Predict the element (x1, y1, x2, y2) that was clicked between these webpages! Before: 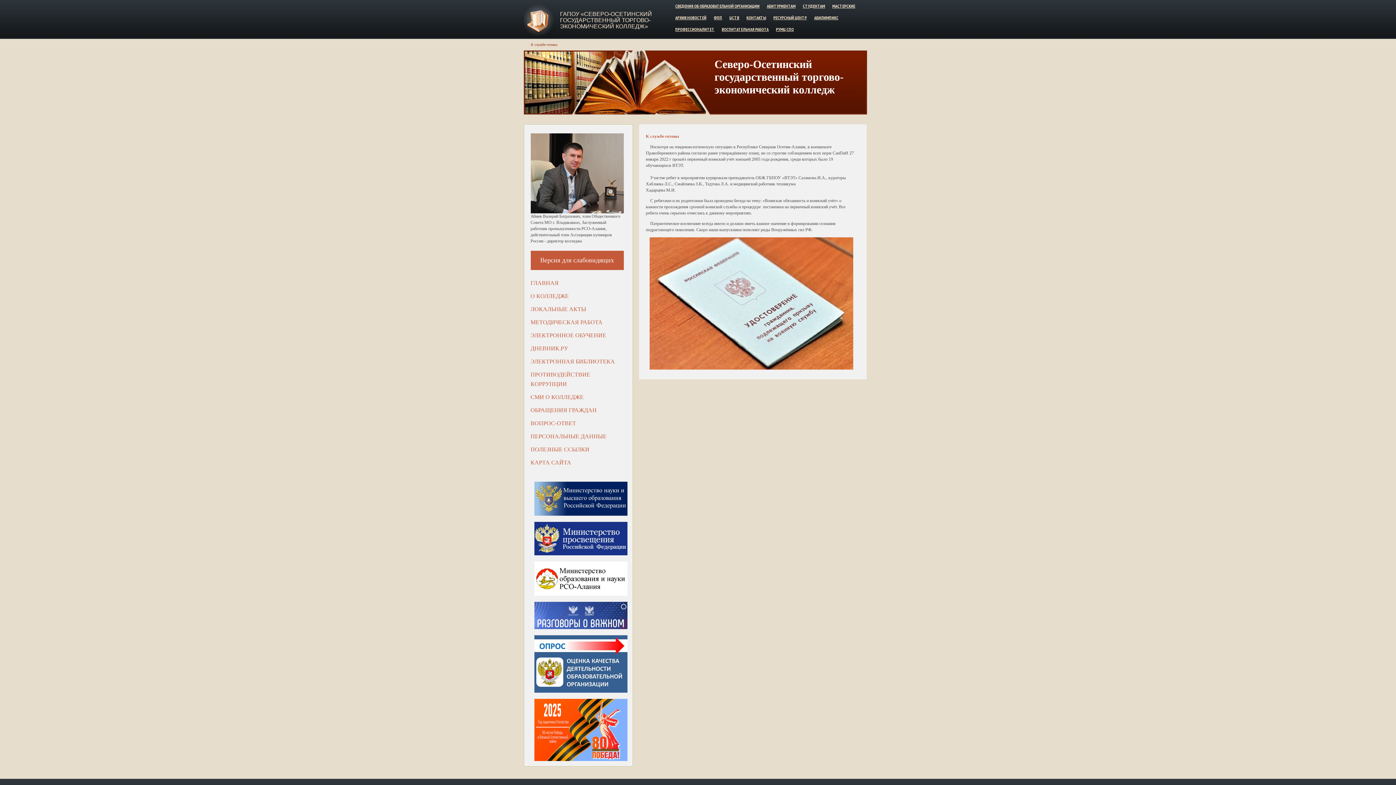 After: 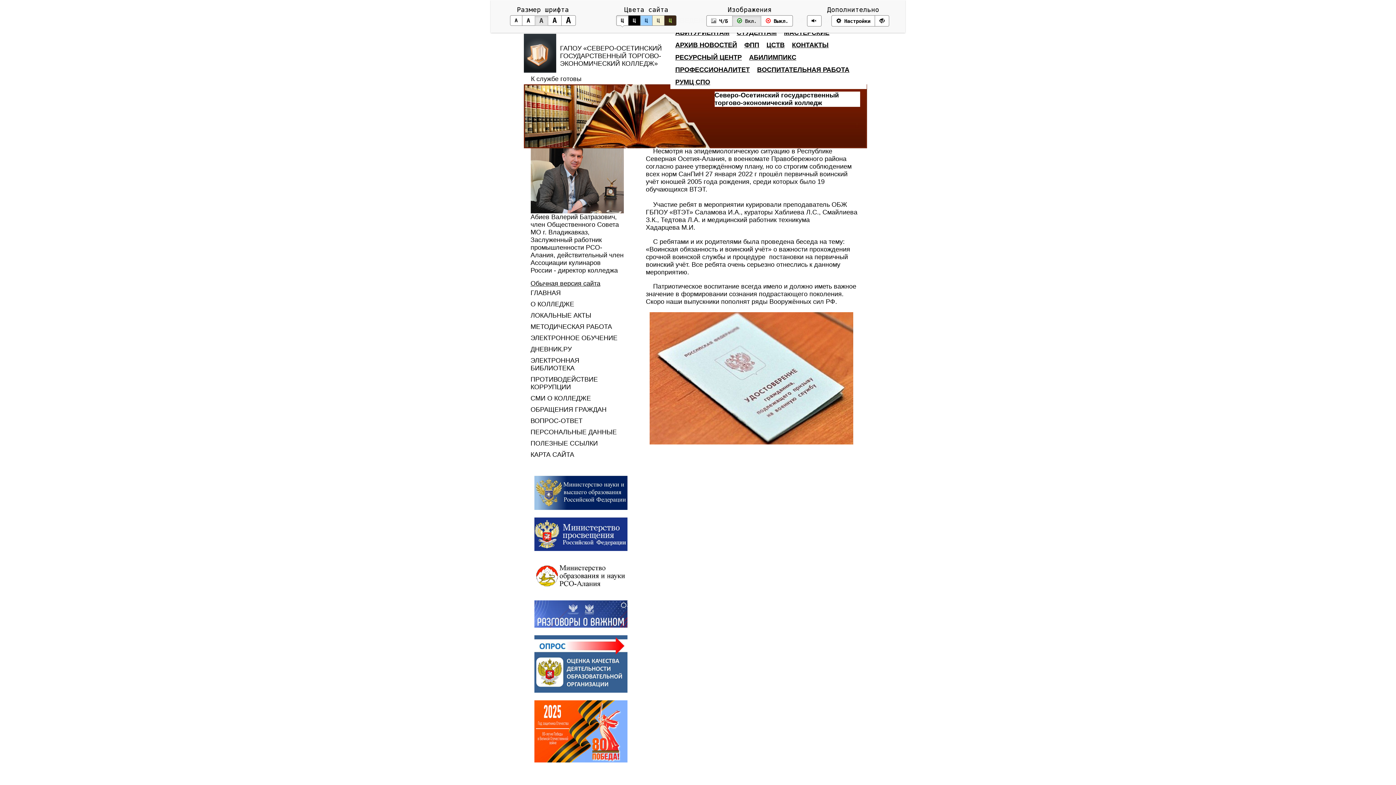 Action: label: Версия для слабовидящих bbox: (530, 250, 623, 270)